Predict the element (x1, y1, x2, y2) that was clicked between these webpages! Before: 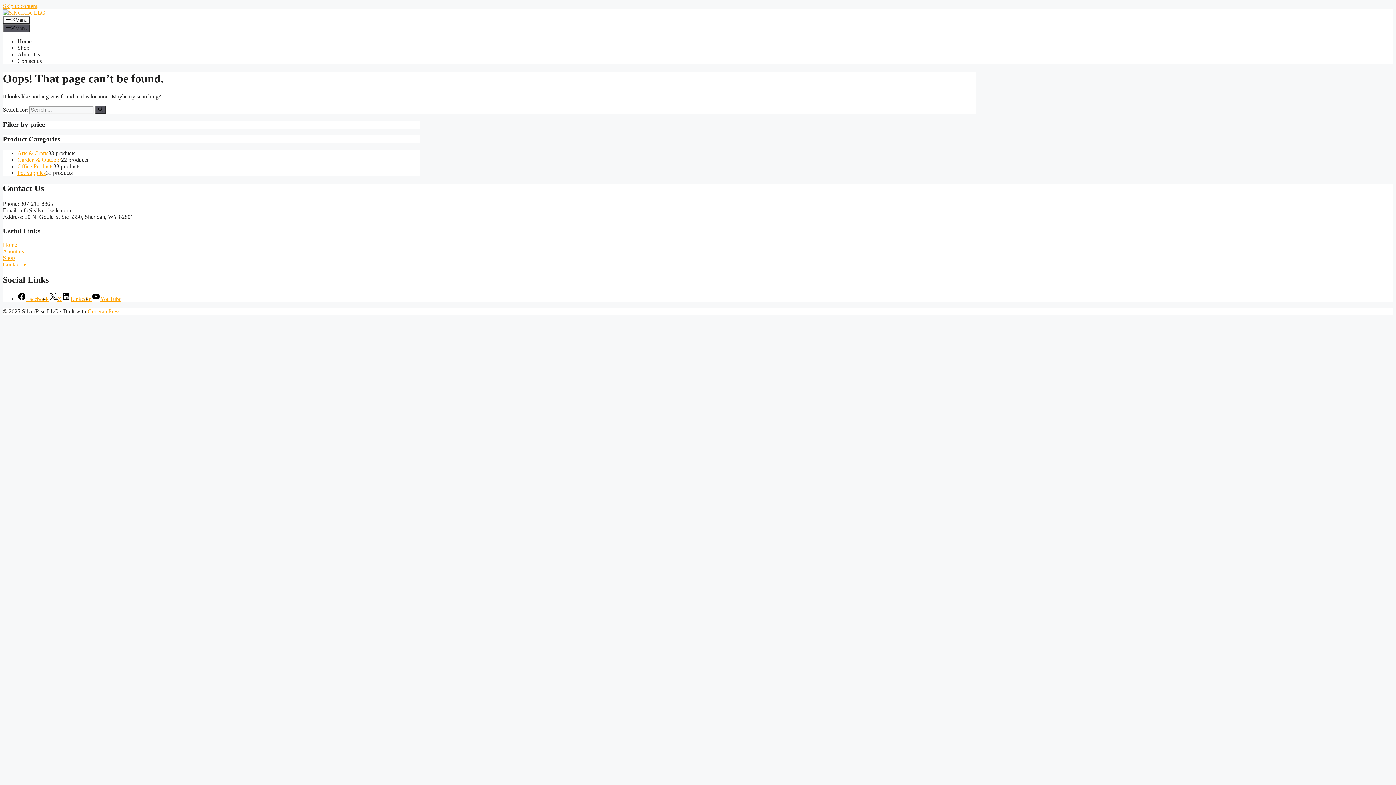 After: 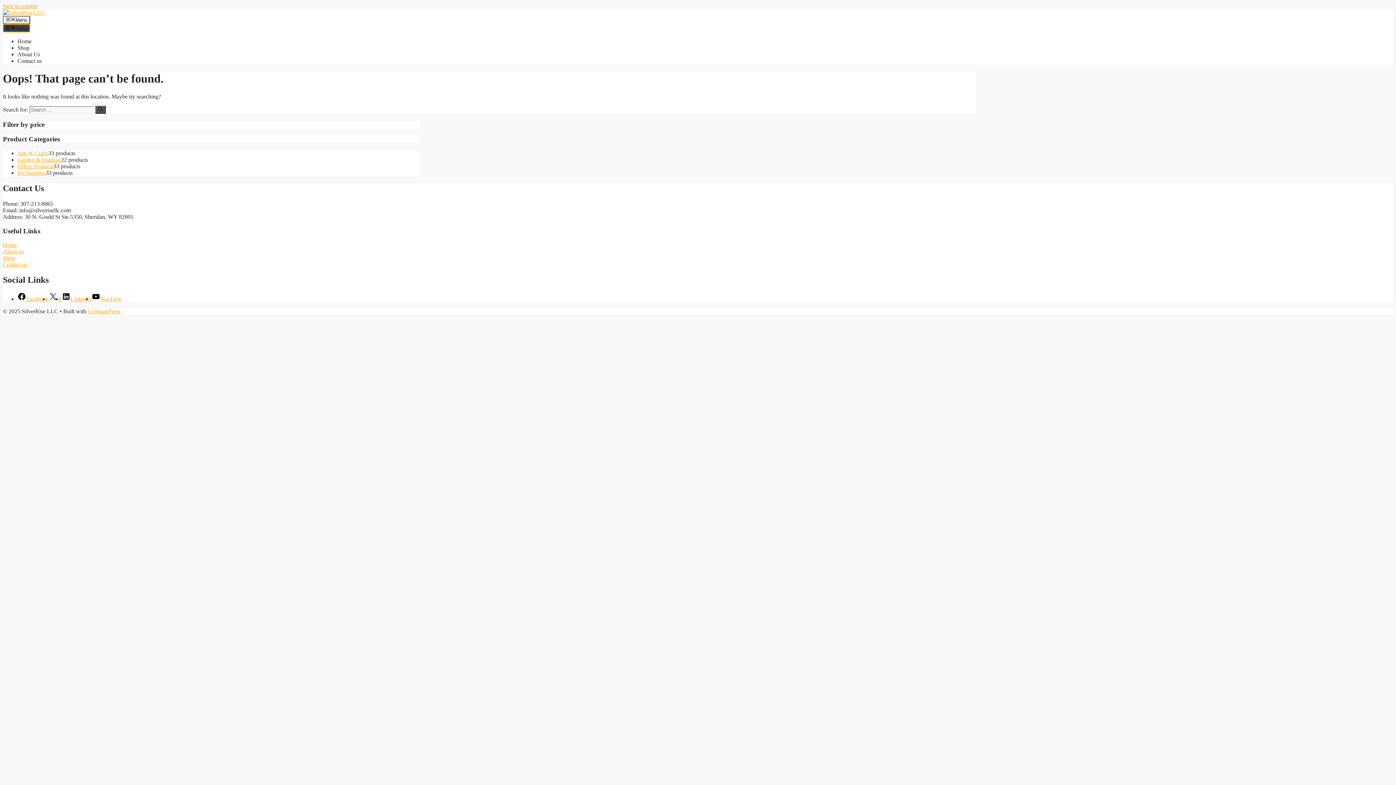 Action: bbox: (2, 24, 30, 32) label: Menu